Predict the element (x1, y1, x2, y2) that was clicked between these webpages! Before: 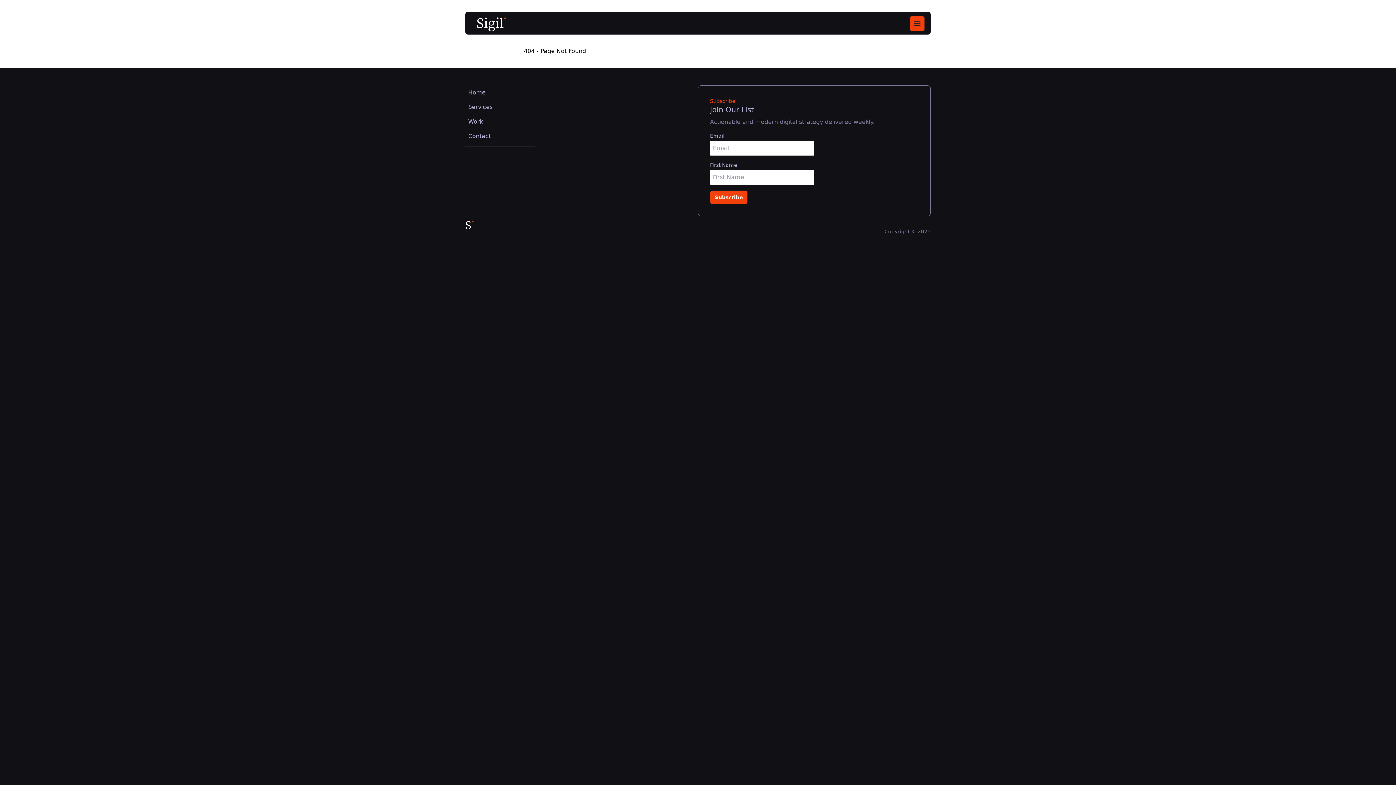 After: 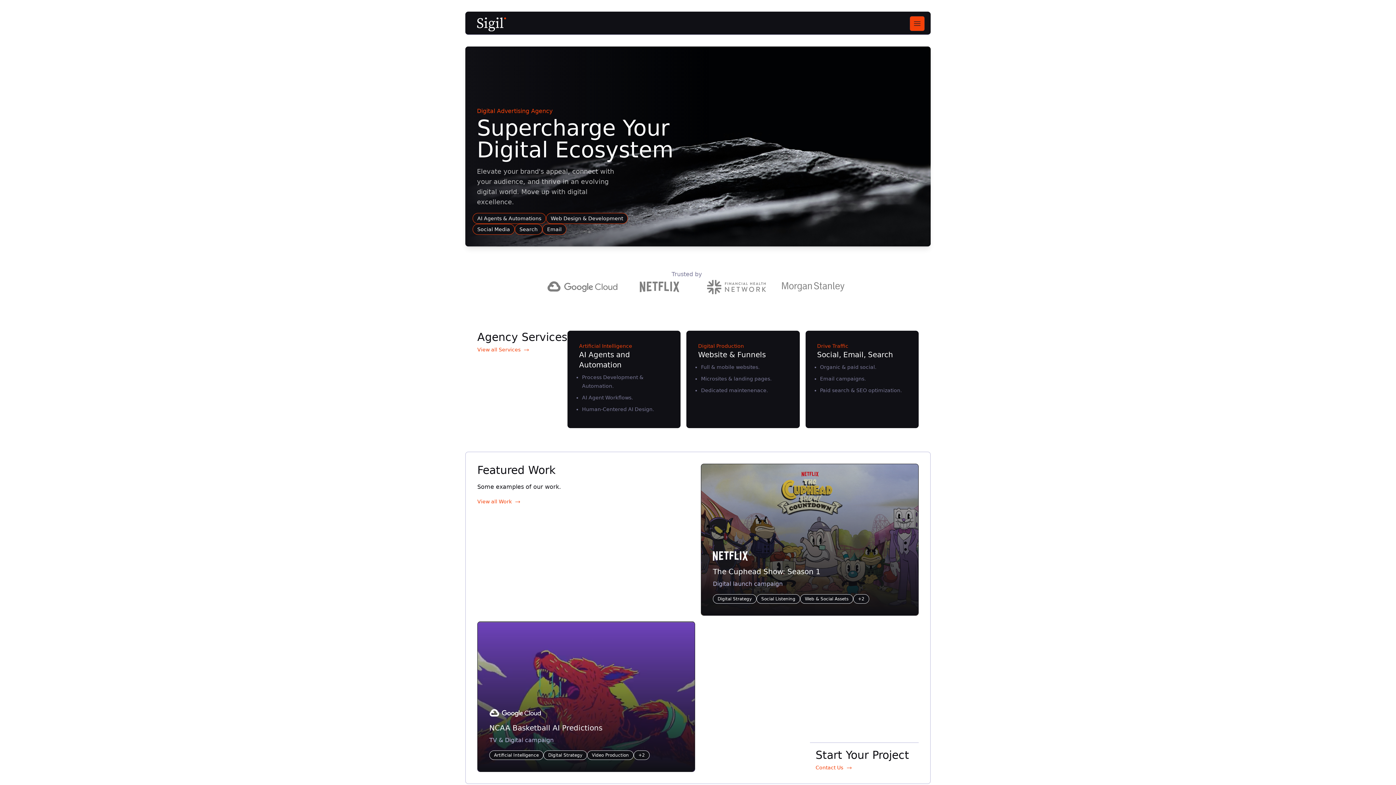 Action: bbox: (465, 85, 535, 100) label: Home